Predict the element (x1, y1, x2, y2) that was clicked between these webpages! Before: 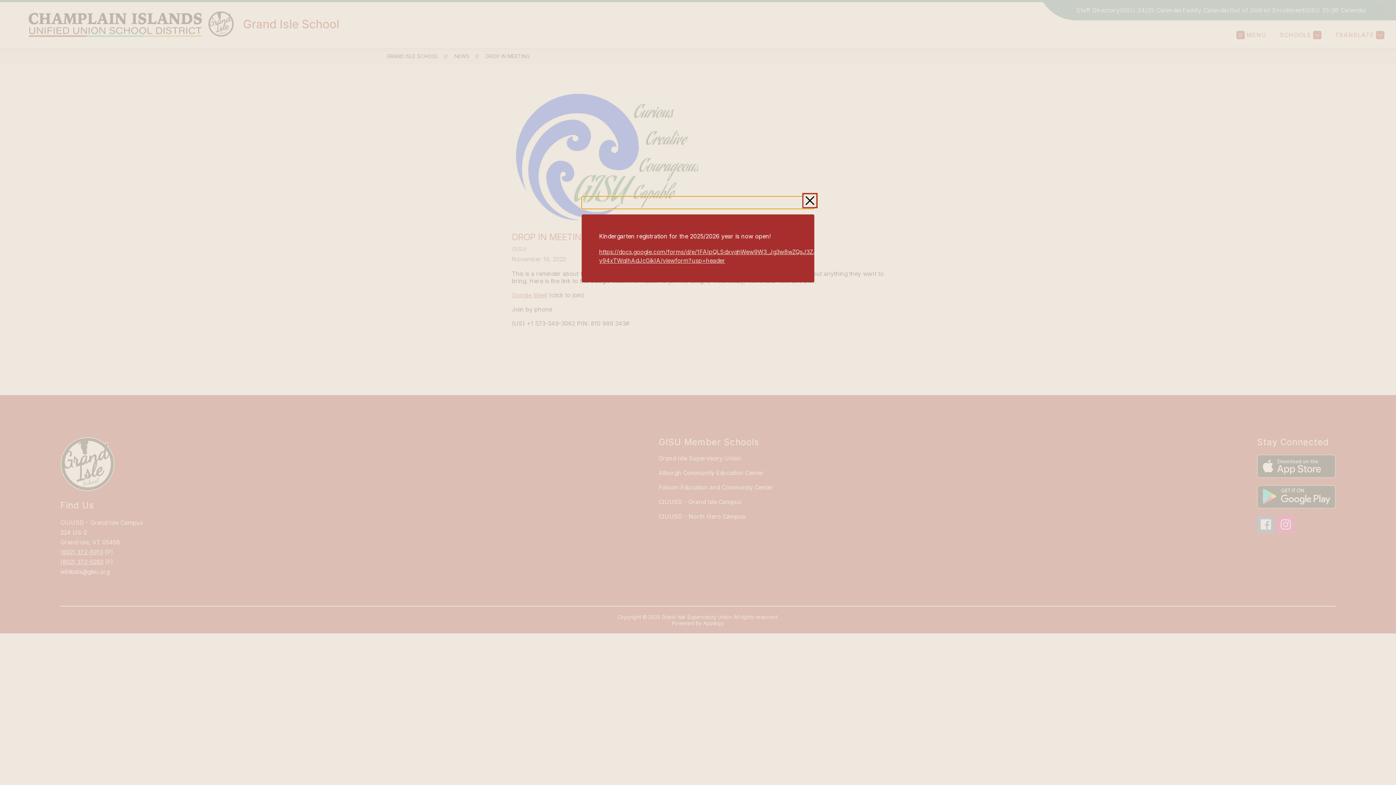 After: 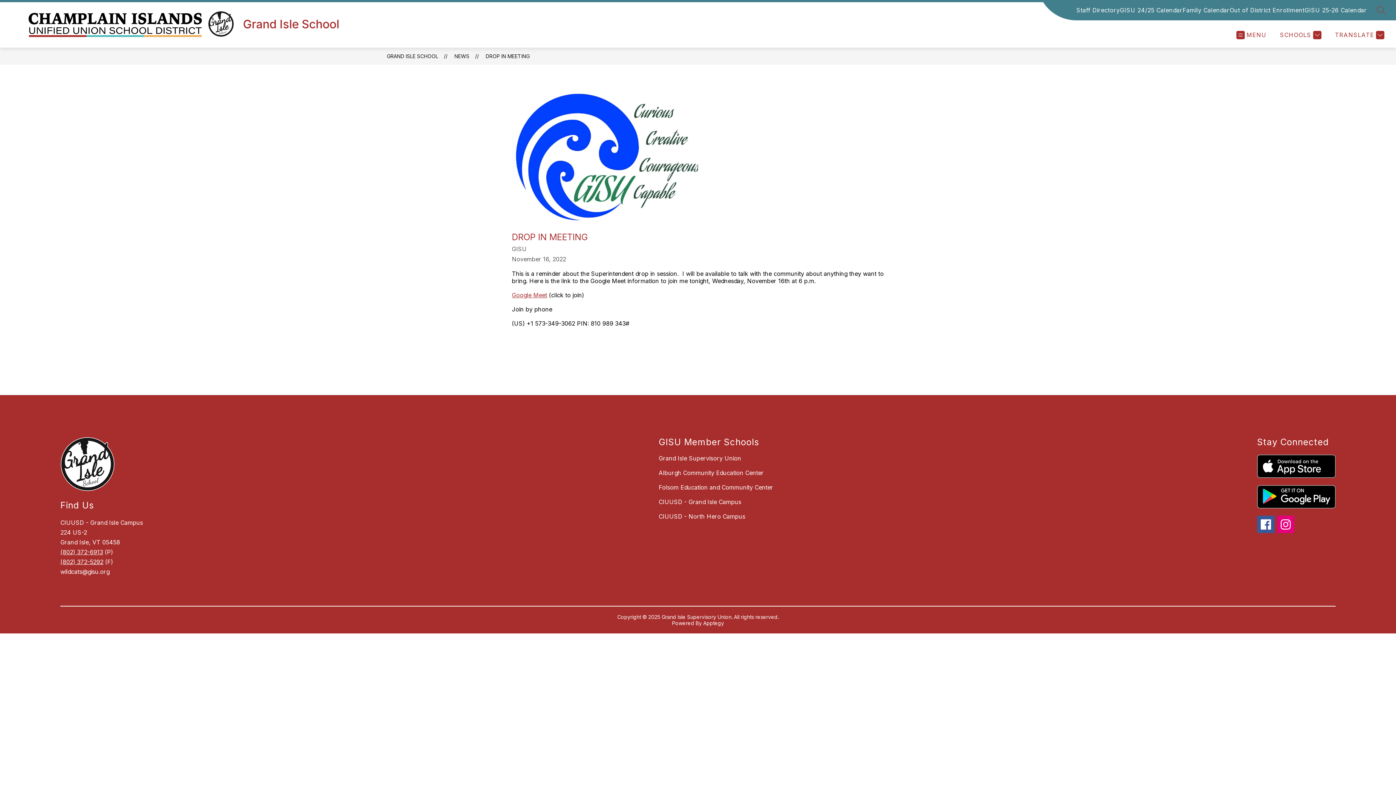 Action: bbox: (581, 196, 814, 209)